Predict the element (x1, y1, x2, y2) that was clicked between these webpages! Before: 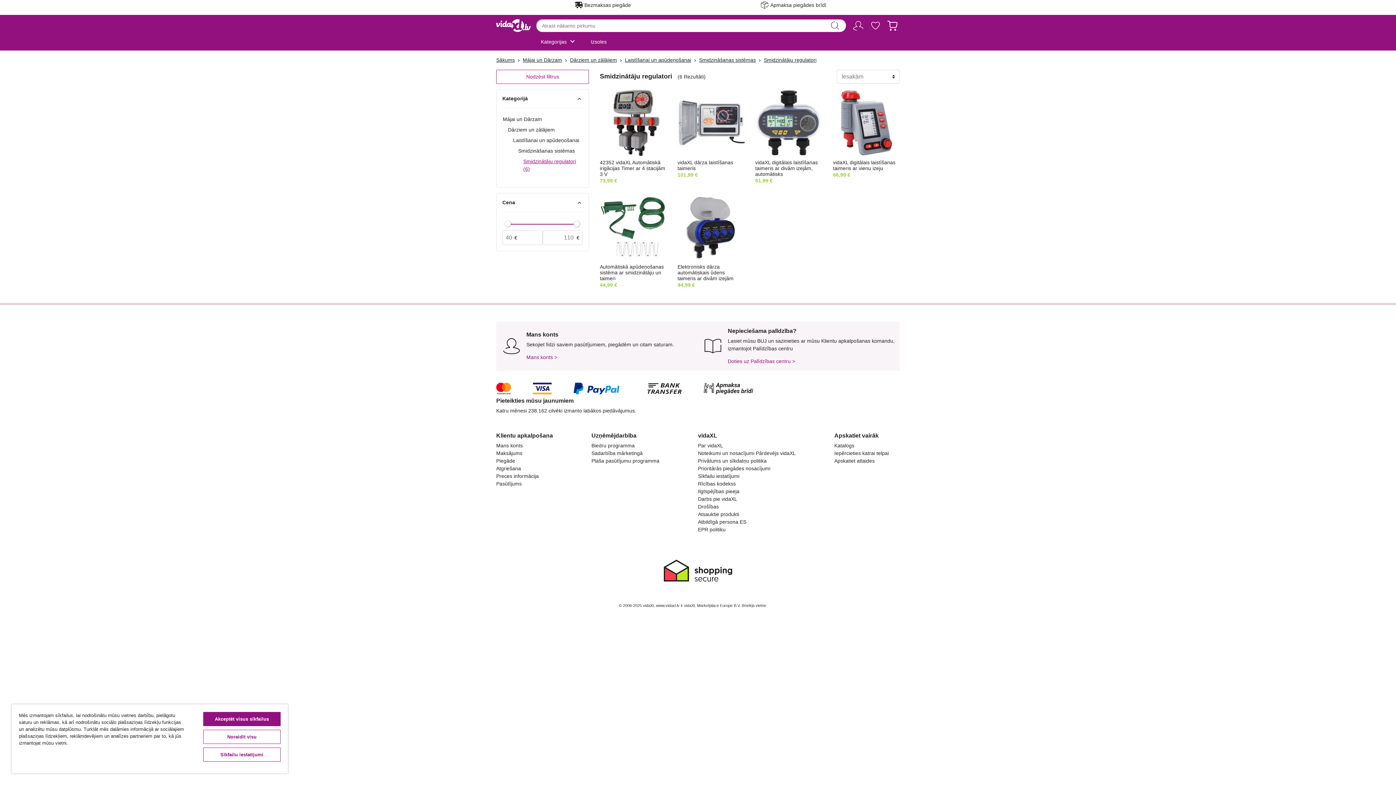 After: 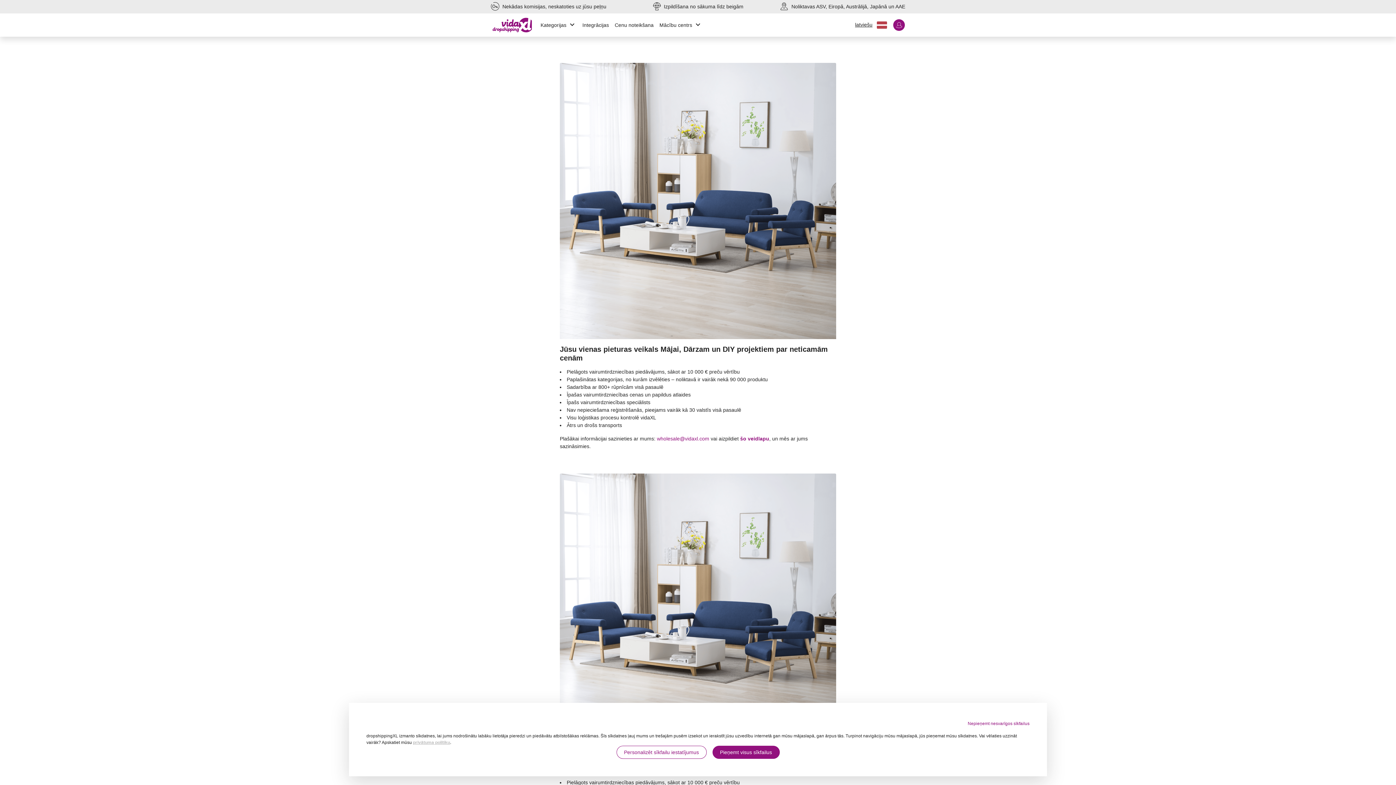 Action: bbox: (591, 458, 659, 463) label: Plaša pasūtījumu programma